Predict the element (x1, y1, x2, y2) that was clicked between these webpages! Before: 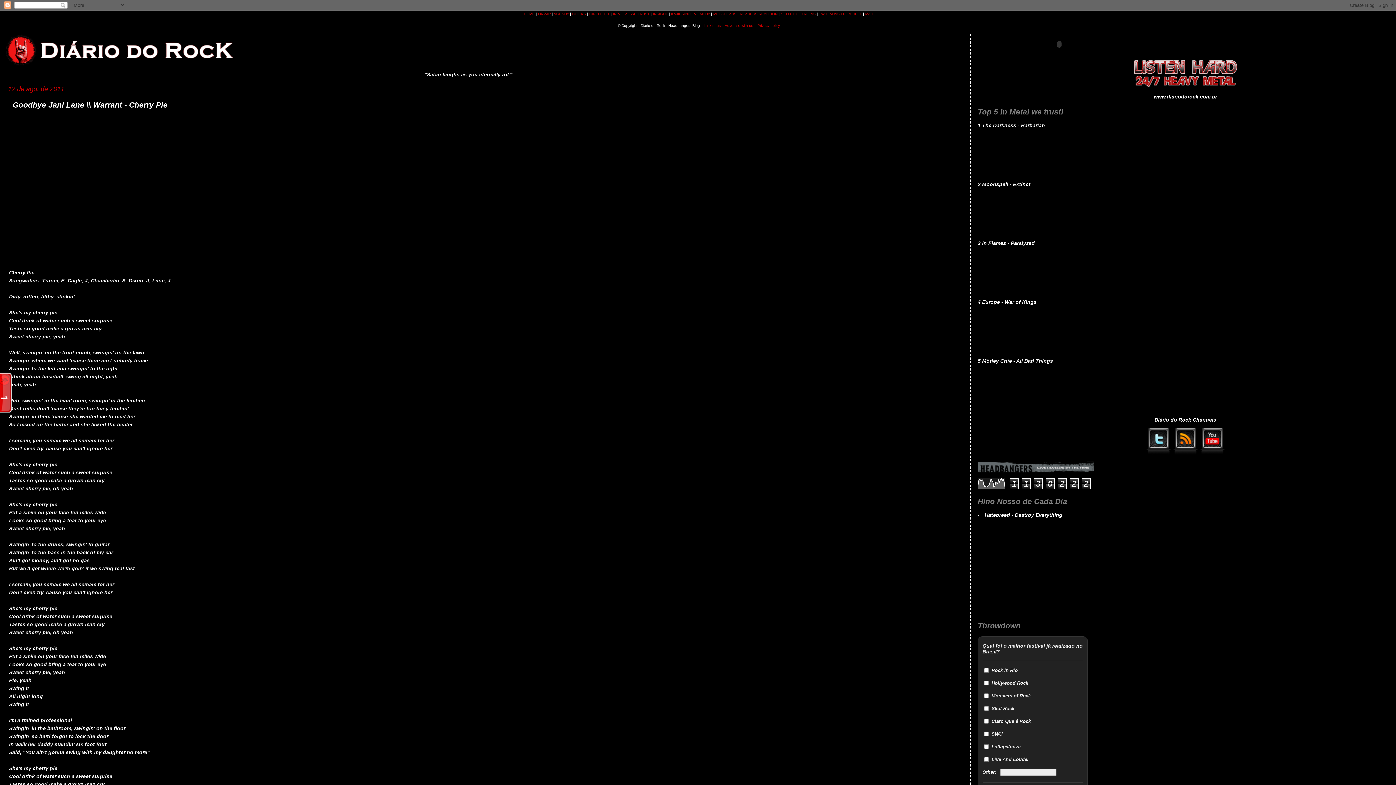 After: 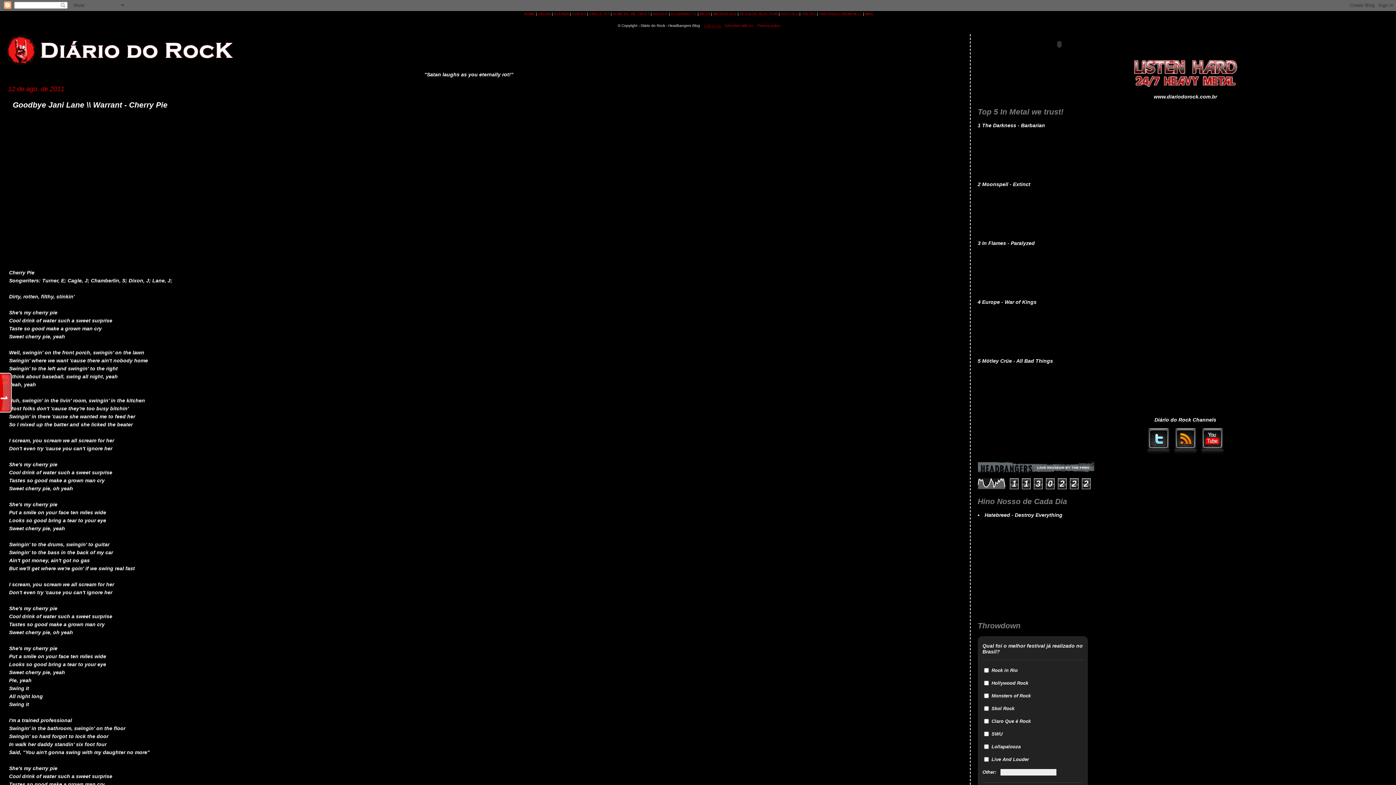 Action: label: Link to us bbox: (704, 23, 720, 27)